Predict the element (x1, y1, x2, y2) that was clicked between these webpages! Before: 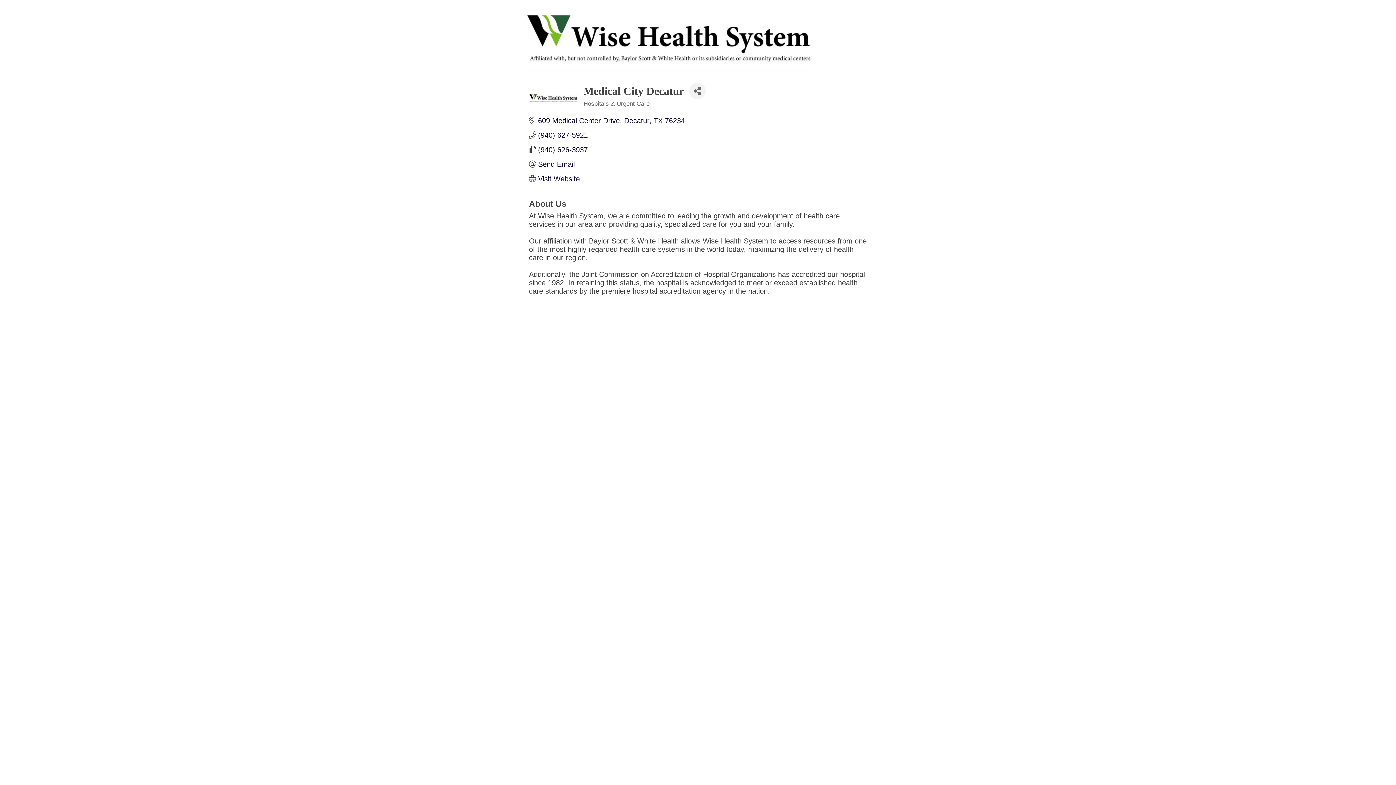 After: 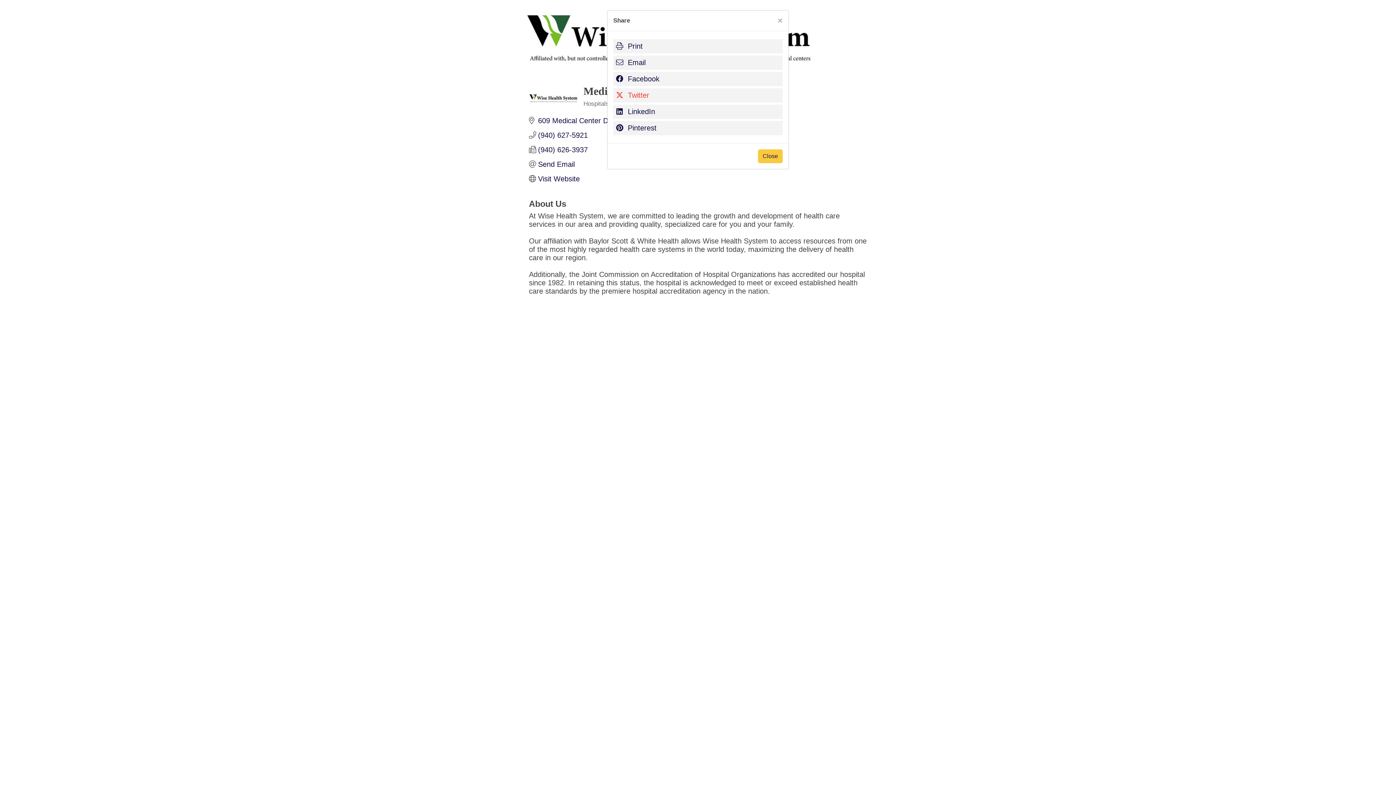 Action: bbox: (689, 82, 705, 99) label: Share Button